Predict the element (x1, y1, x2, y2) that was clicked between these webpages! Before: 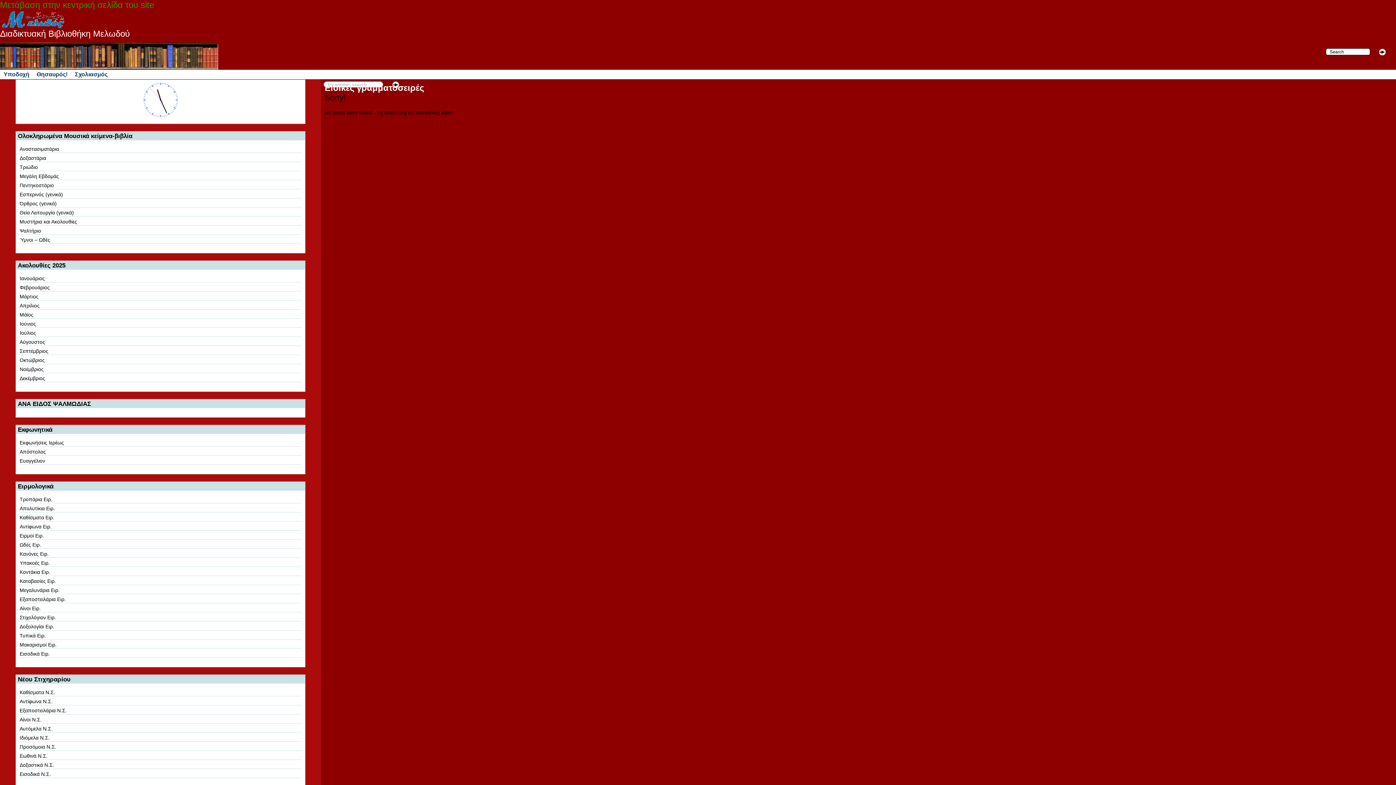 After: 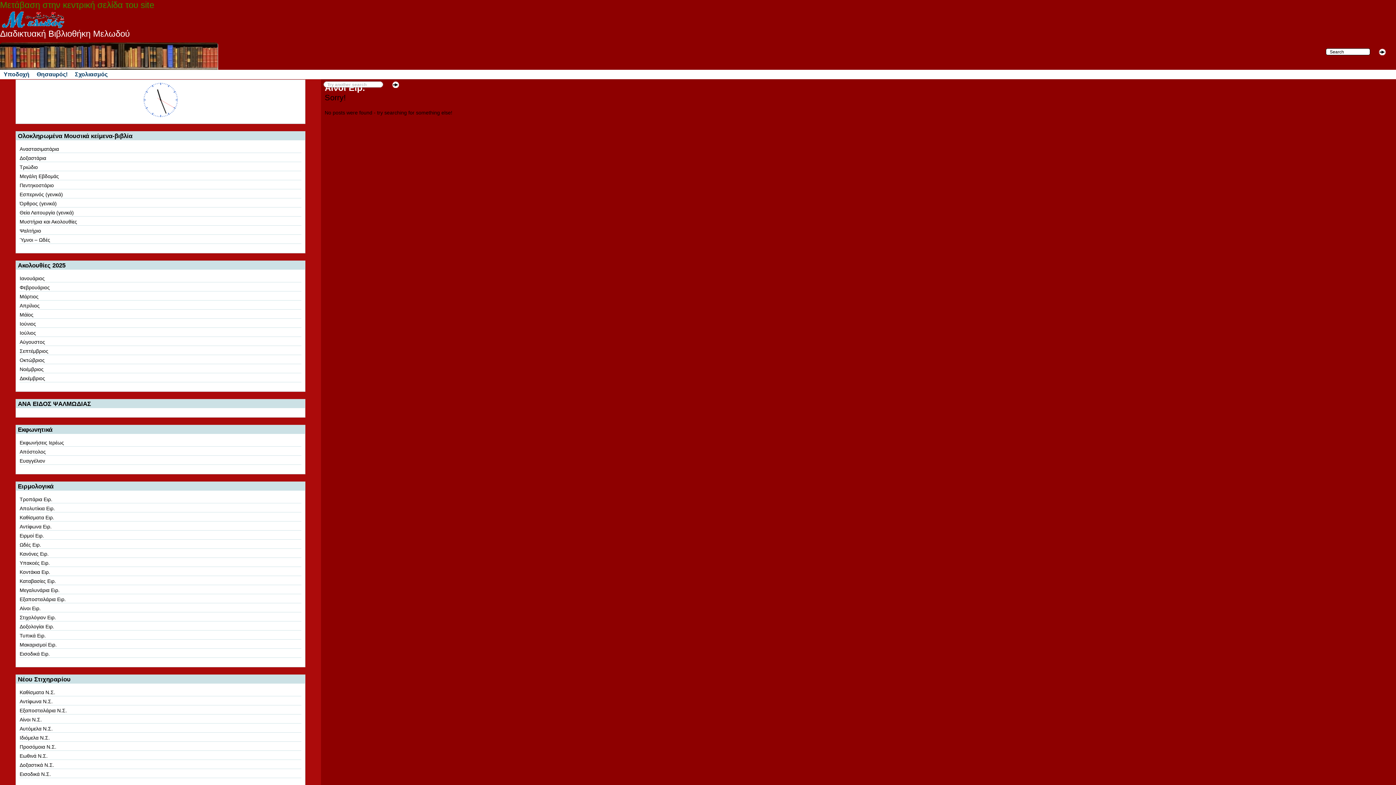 Action: bbox: (19, 605, 40, 611) label: Αίνοι Ειρ.